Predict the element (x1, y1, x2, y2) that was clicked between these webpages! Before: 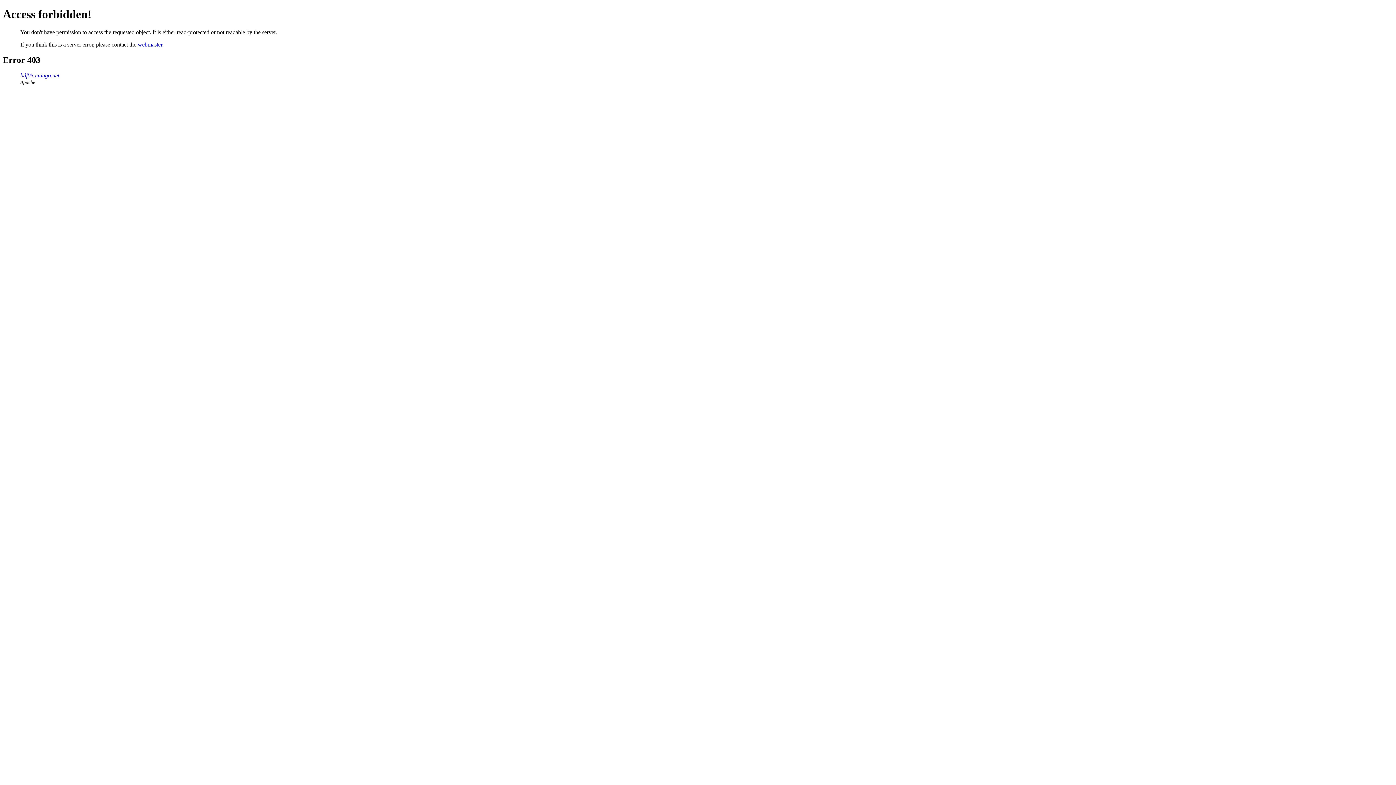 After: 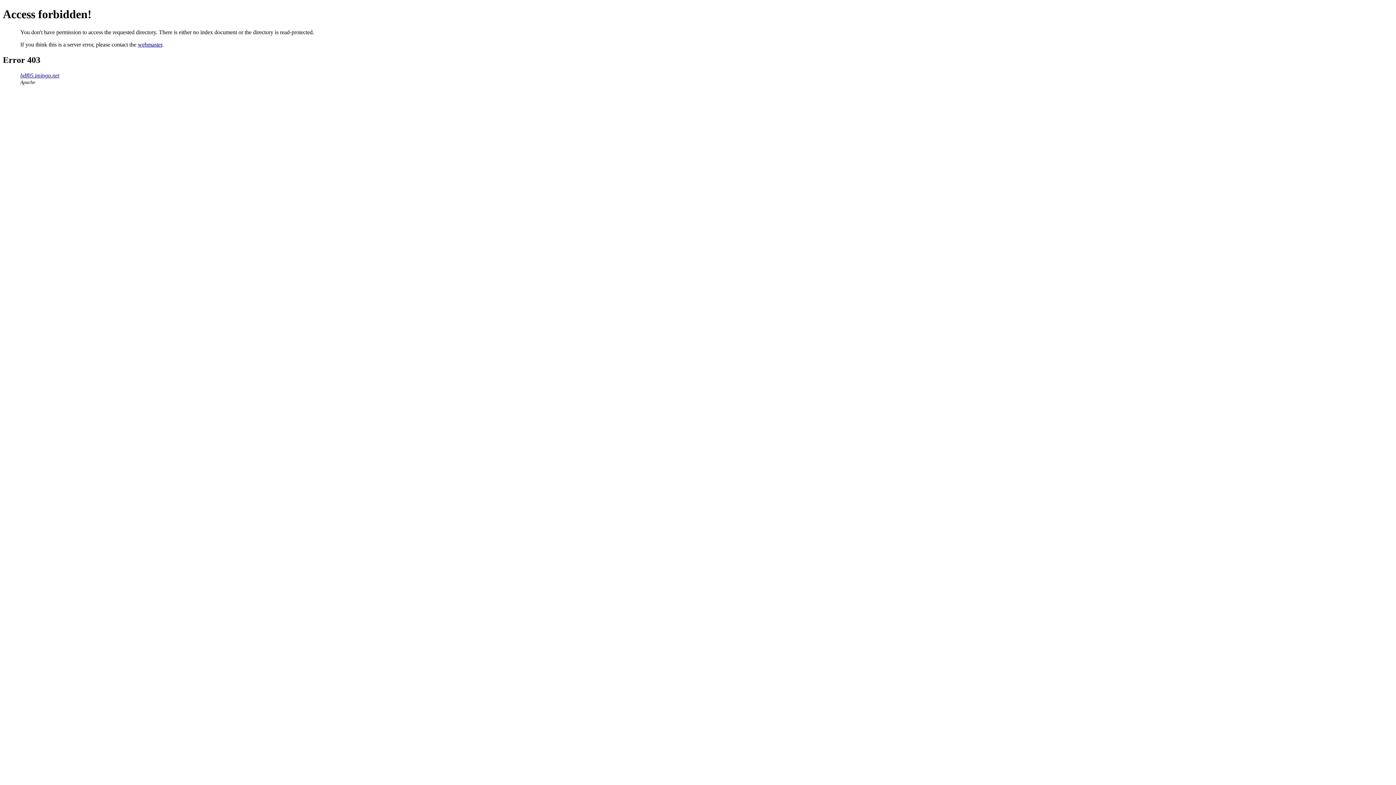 Action: label: bdf05.imingo.net bbox: (20, 72, 59, 78)